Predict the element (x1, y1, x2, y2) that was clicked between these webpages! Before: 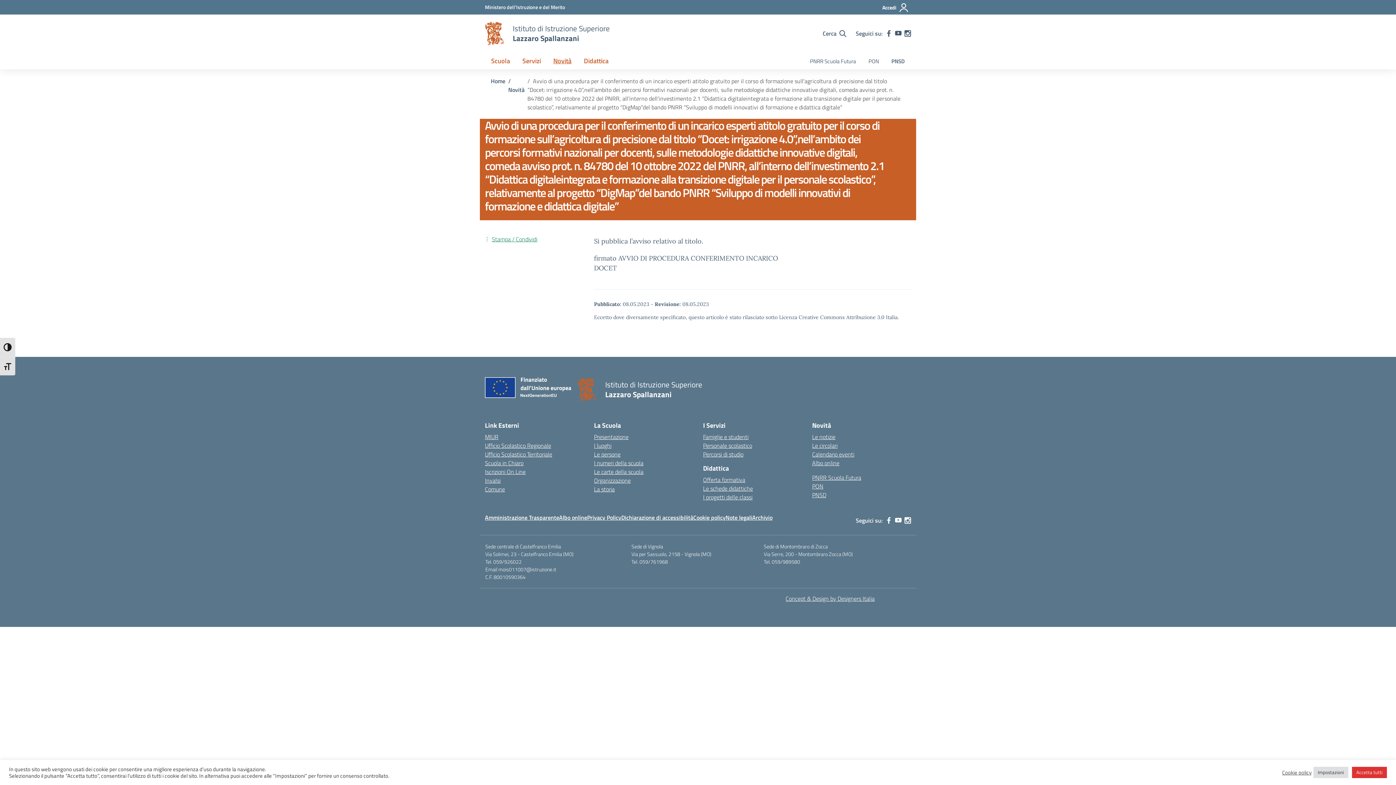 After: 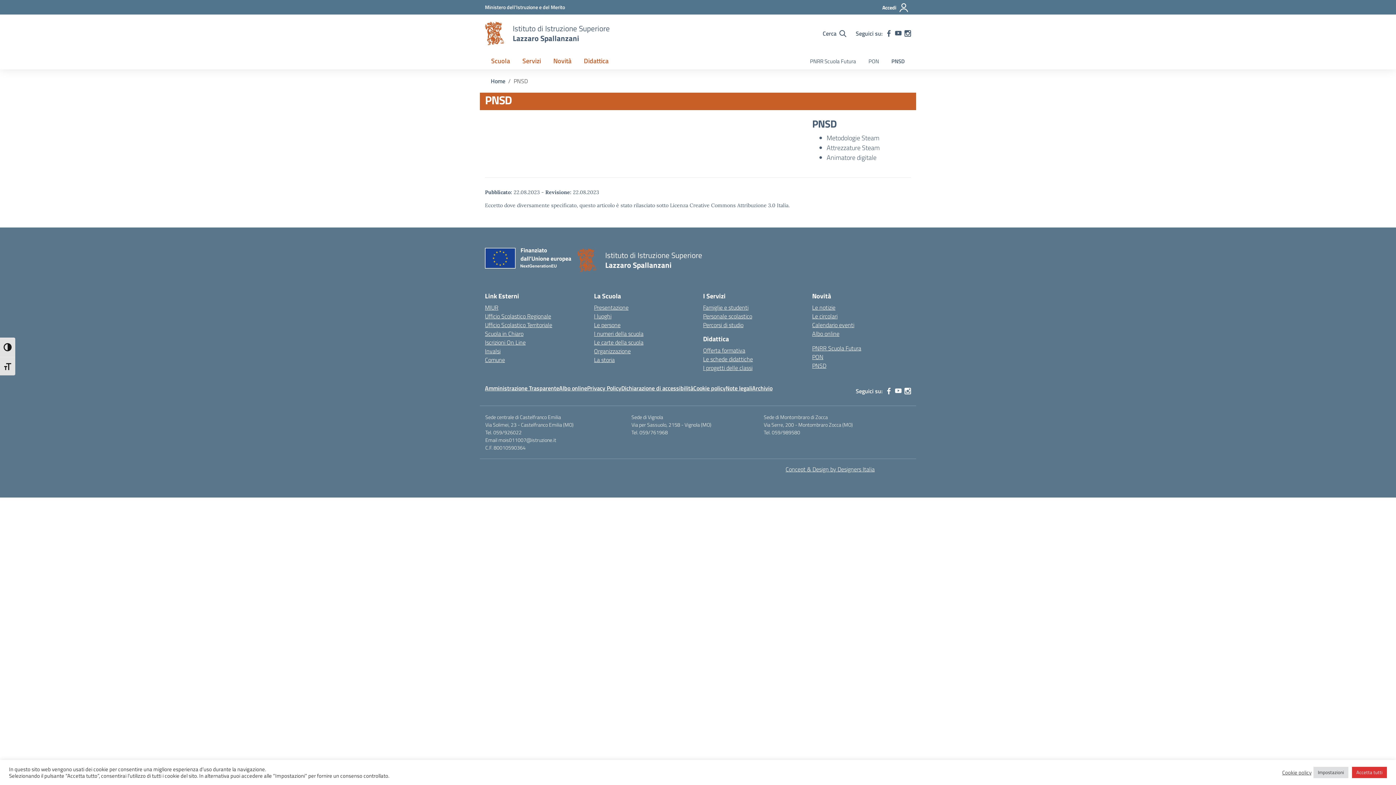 Action: bbox: (885, 53, 911, 69) label: PNSD